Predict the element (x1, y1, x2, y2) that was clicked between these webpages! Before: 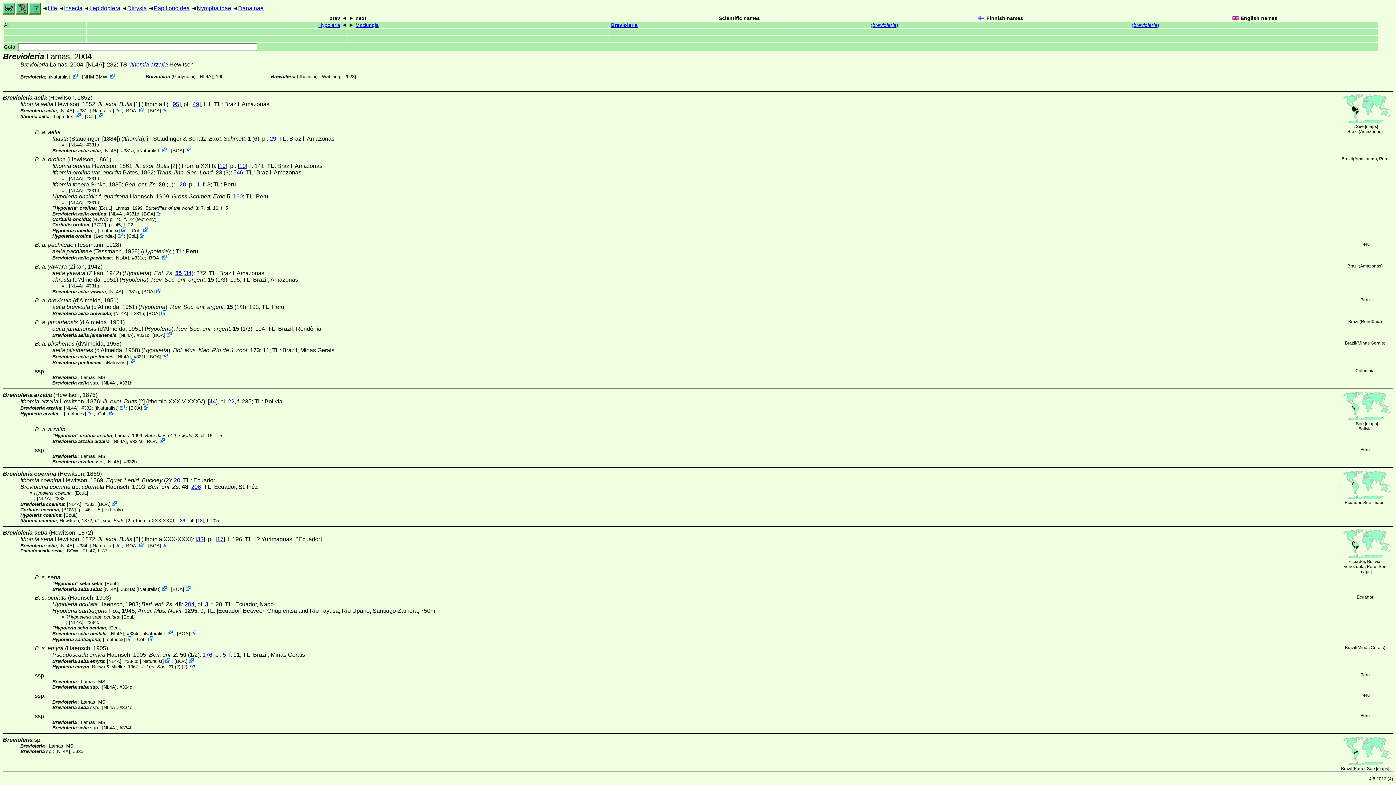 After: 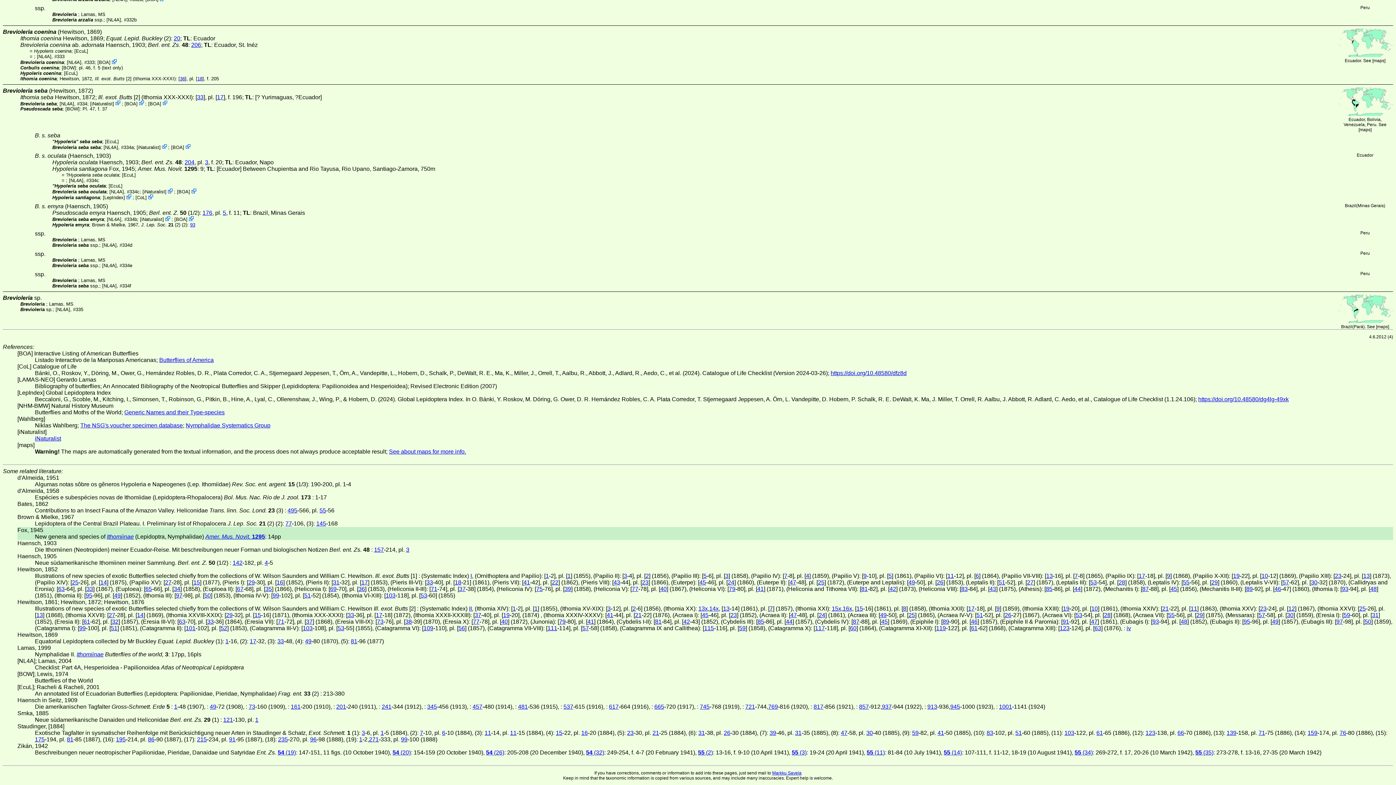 Action: label: Amer. Mus. Novit. 1295 bbox: (137, 608, 197, 614)